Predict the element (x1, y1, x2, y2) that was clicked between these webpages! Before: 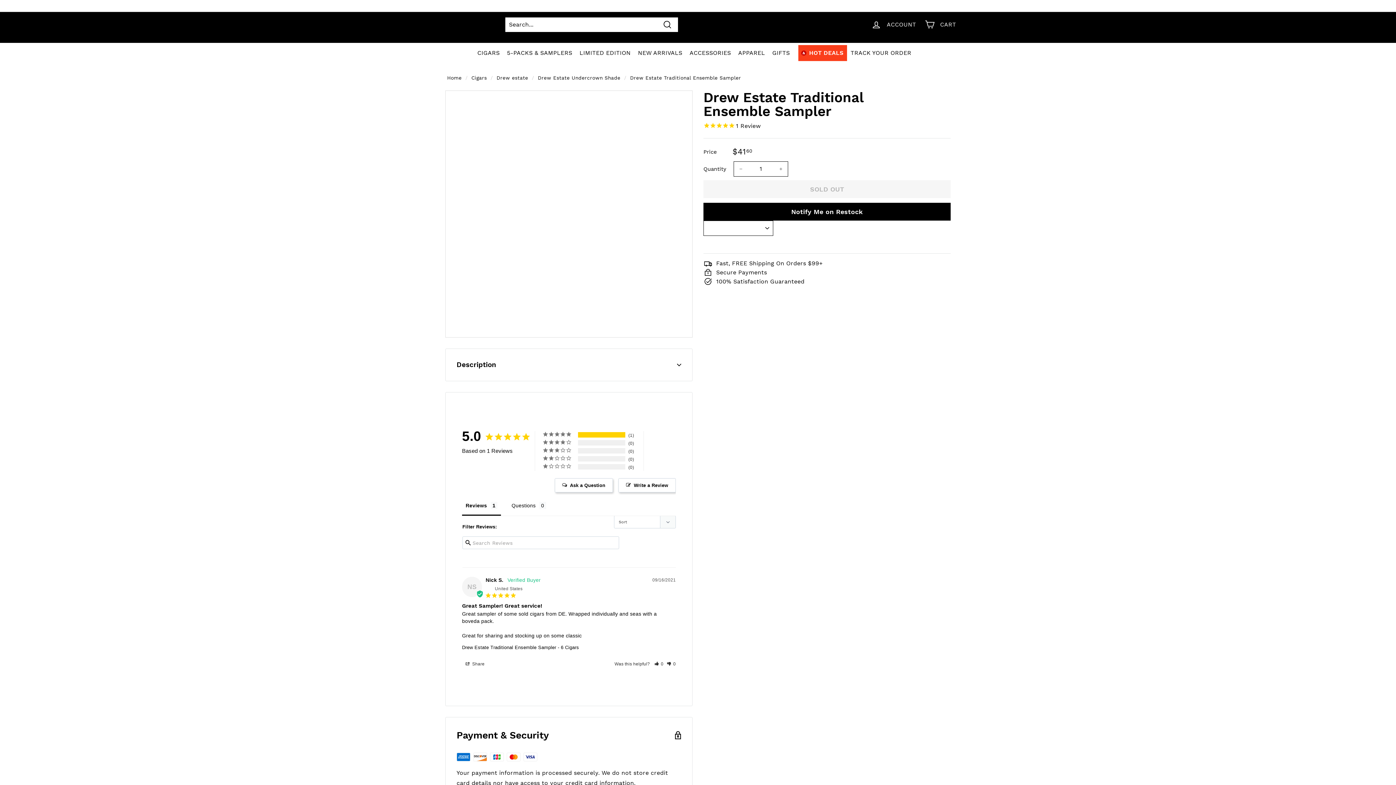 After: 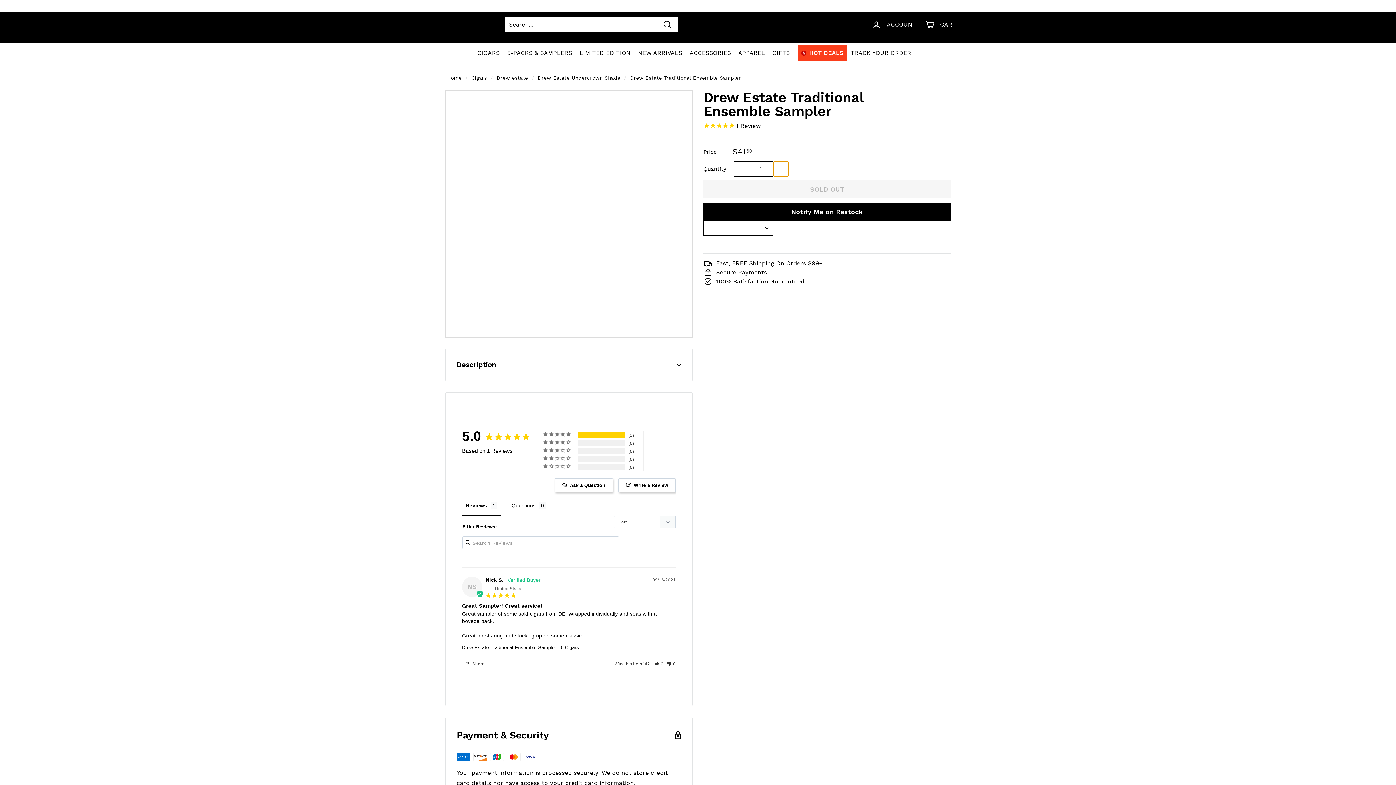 Action: bbox: (773, 161, 788, 176) label: Increase item quantity by one